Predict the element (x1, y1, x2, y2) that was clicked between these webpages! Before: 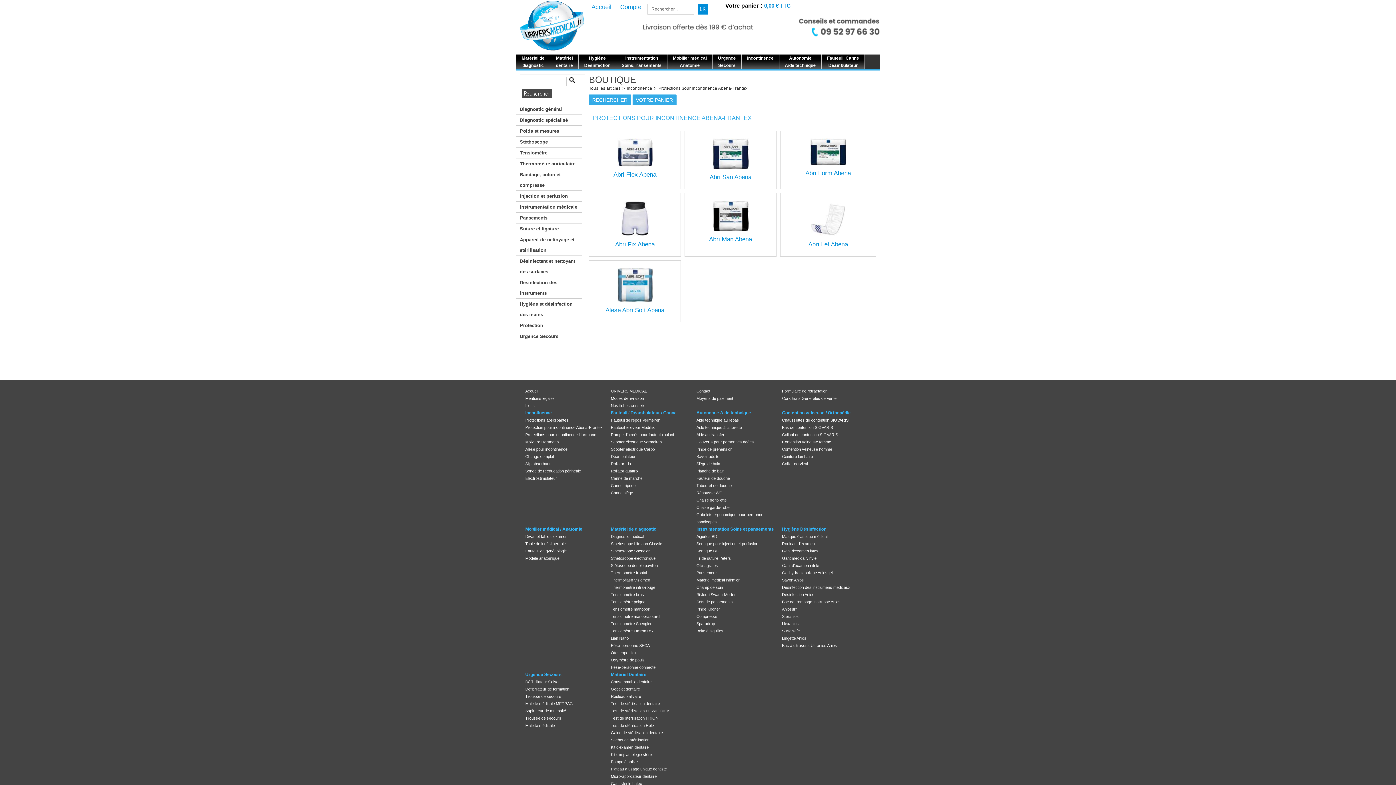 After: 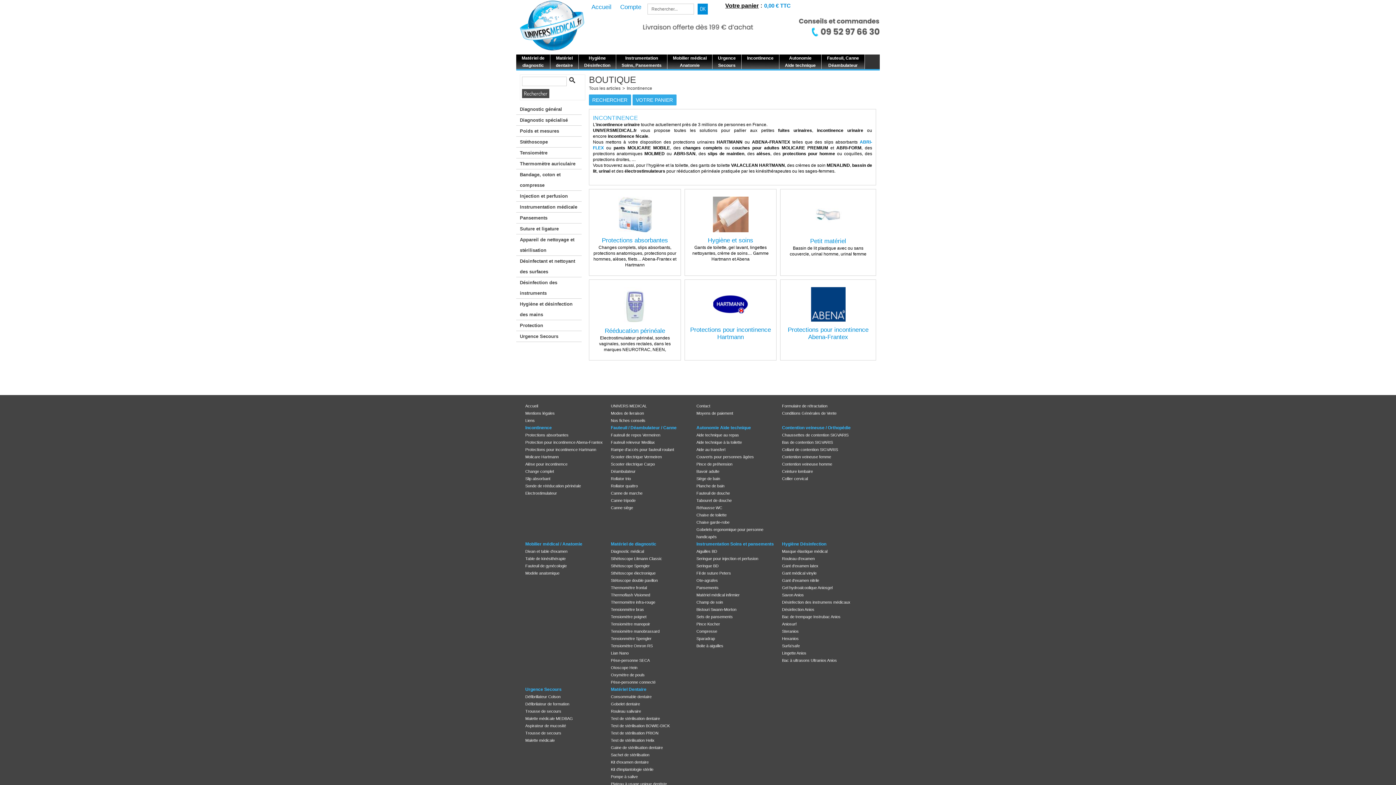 Action: label: Incontinence bbox: (626, 85, 652, 90)